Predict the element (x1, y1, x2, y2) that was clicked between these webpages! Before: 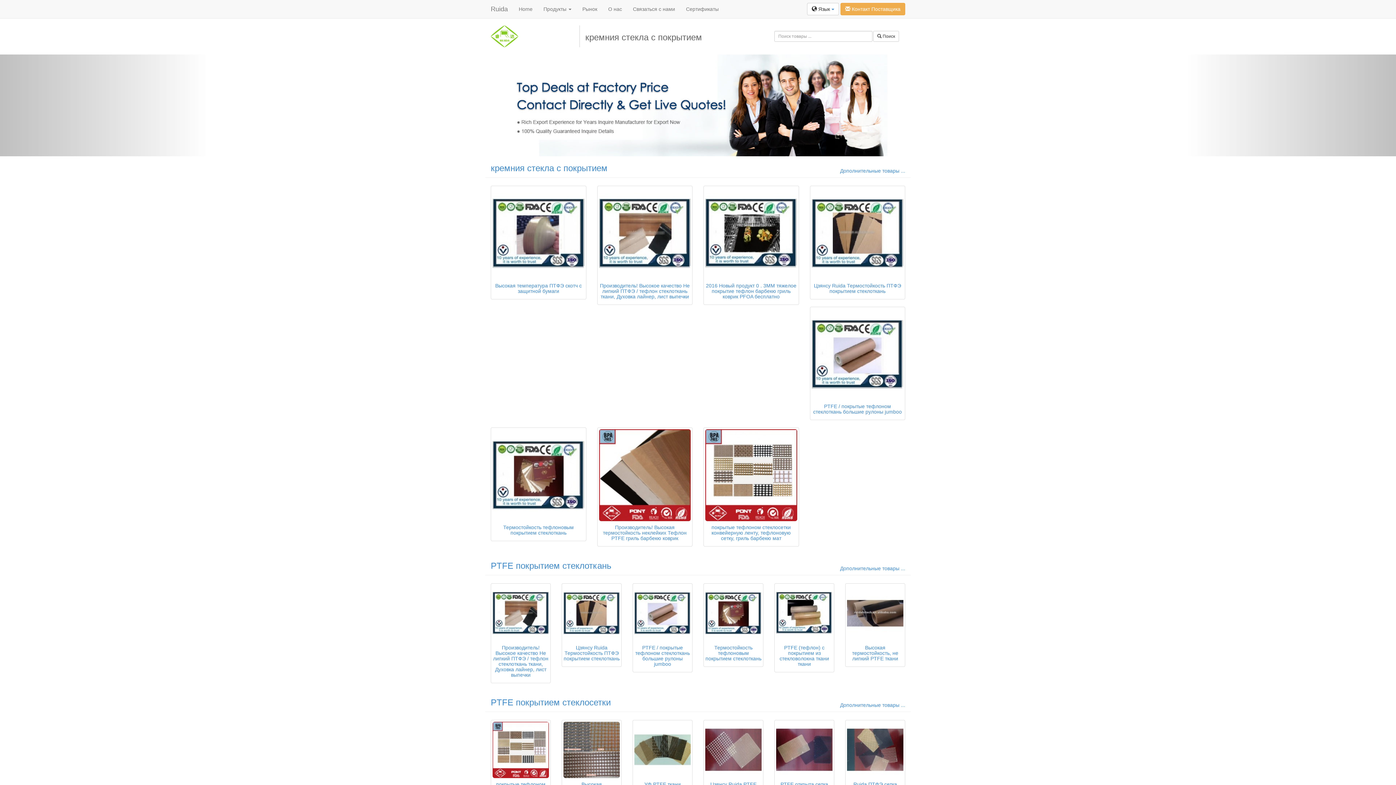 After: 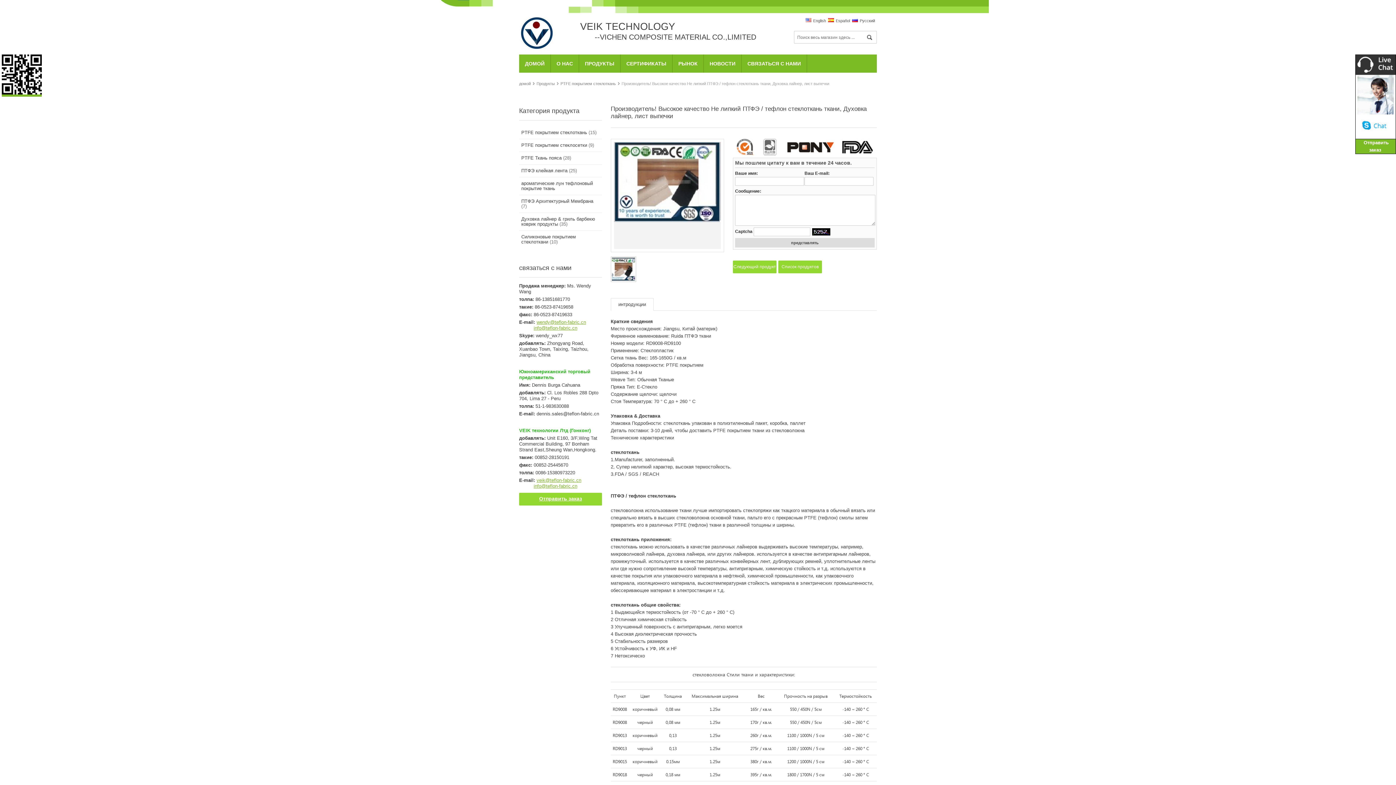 Action: bbox: (490, 583, 550, 683) label: Производитель! Высокое качество Не липкий ПТФЭ / тефлон стеклоткань ткани, Духовка лайнер, лист выпечки